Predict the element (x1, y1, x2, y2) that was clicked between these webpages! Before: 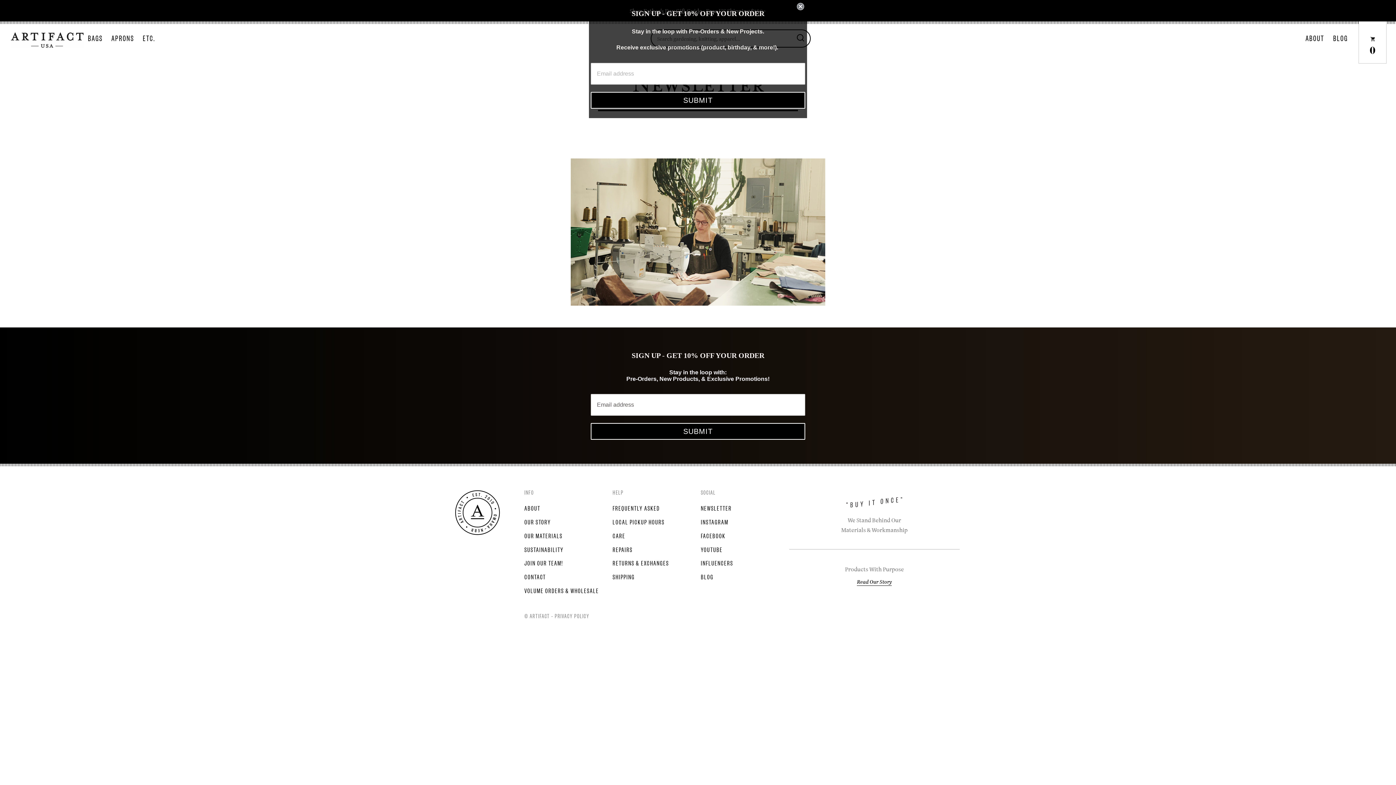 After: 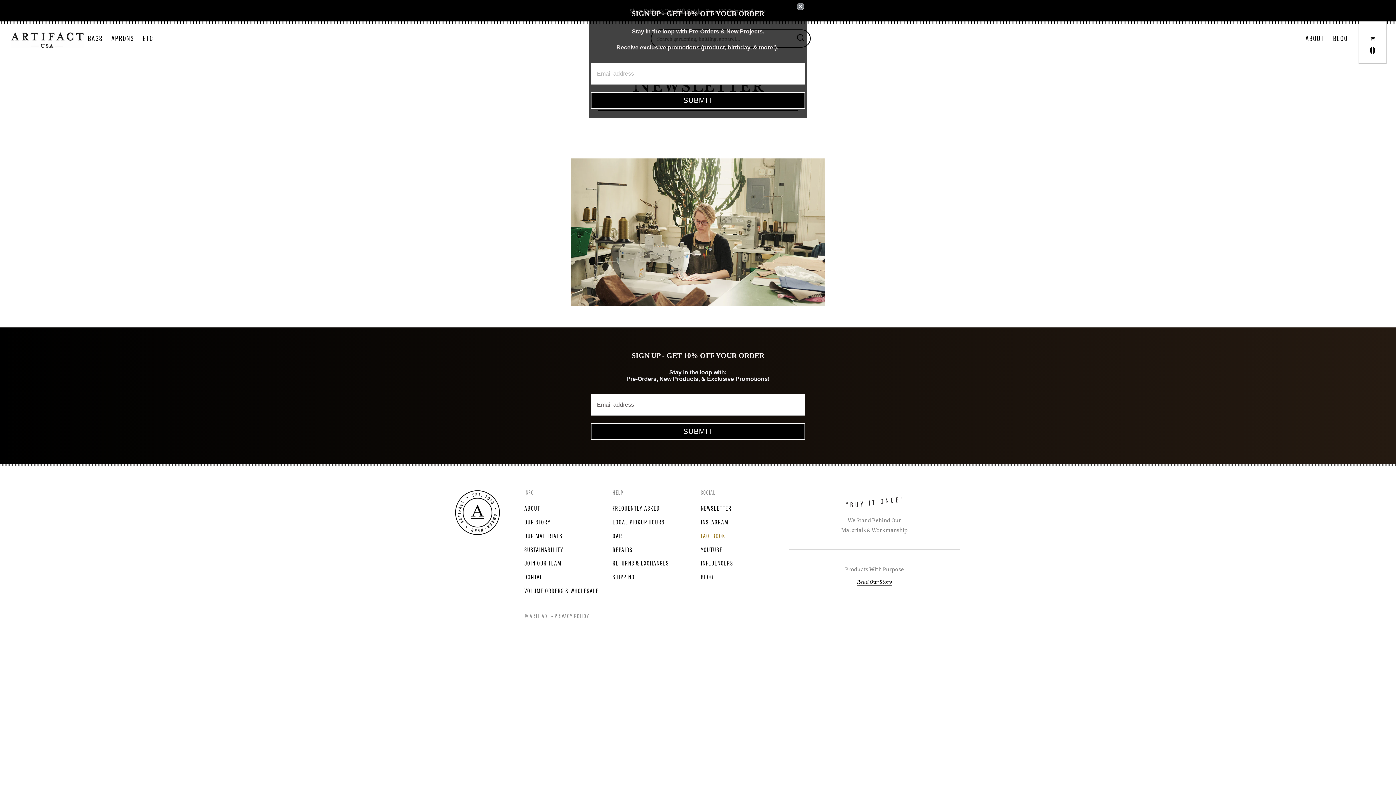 Action: bbox: (701, 531, 725, 539) label: FACEBOOK